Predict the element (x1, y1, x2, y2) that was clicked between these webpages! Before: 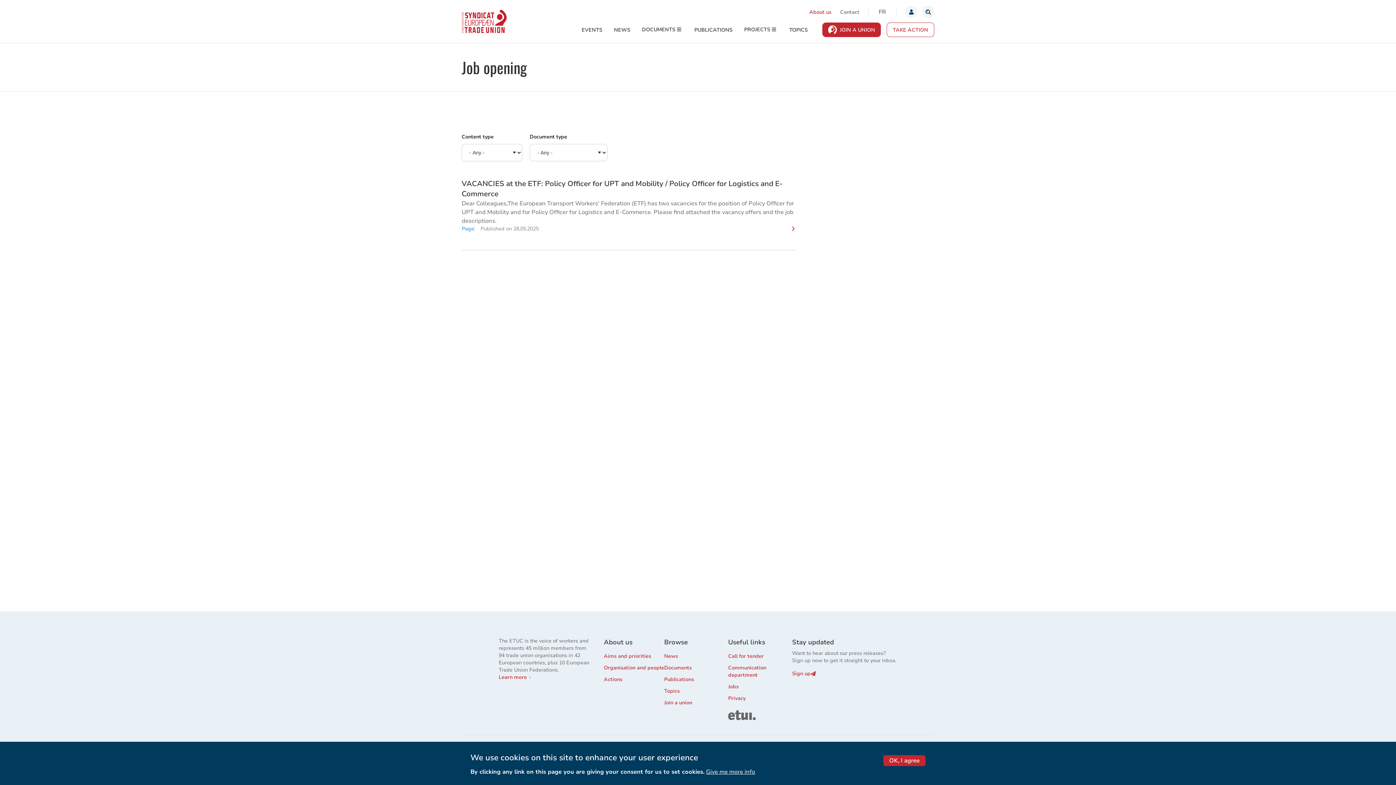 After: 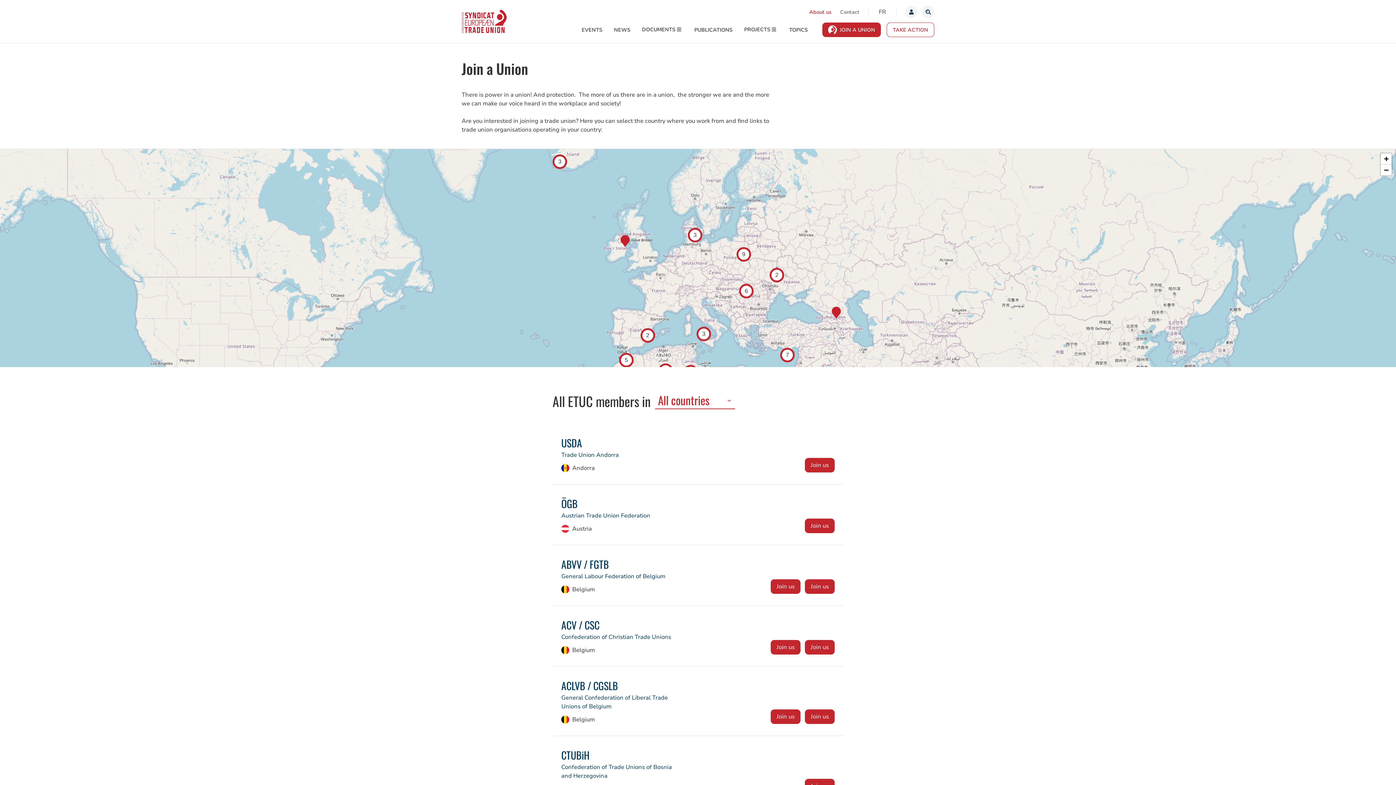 Action: bbox: (664, 697, 692, 709) label: Join a union